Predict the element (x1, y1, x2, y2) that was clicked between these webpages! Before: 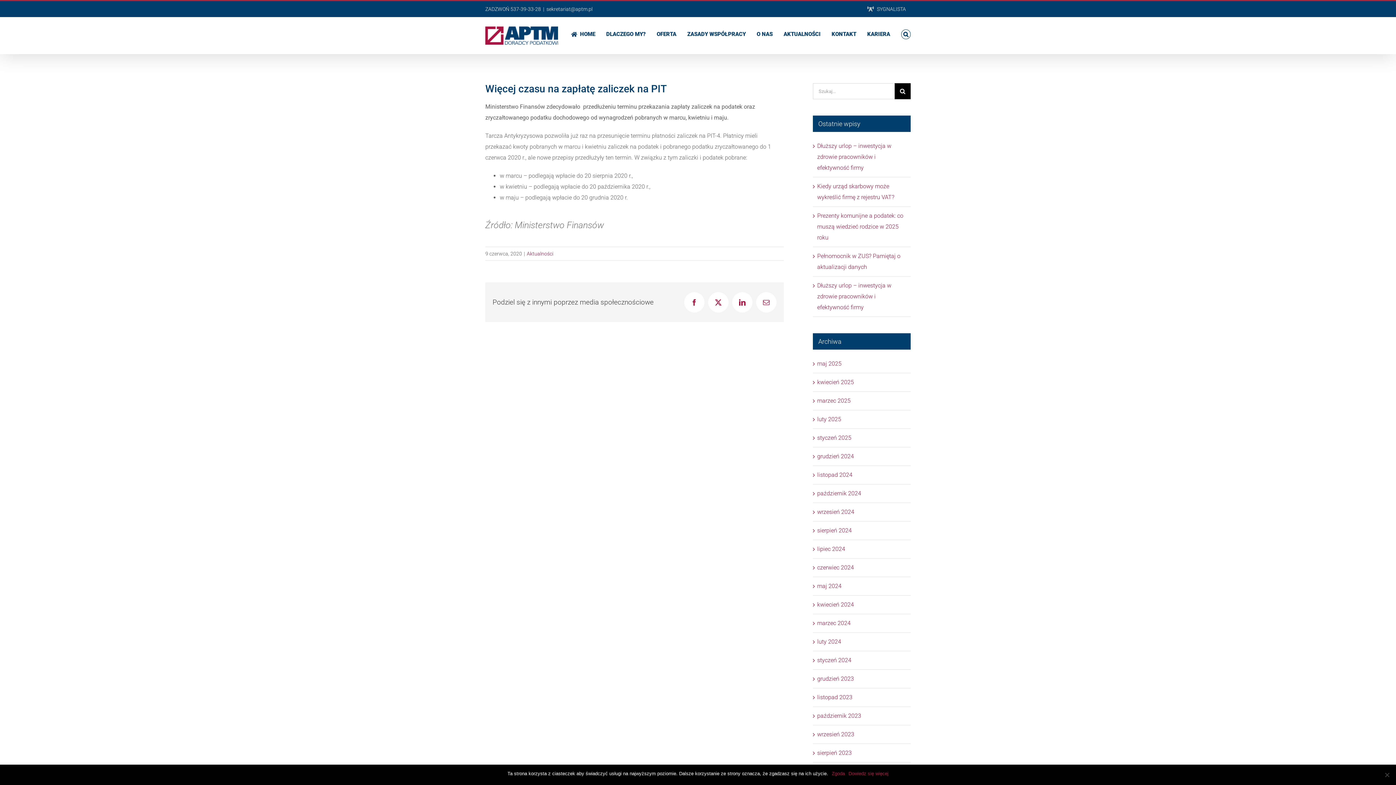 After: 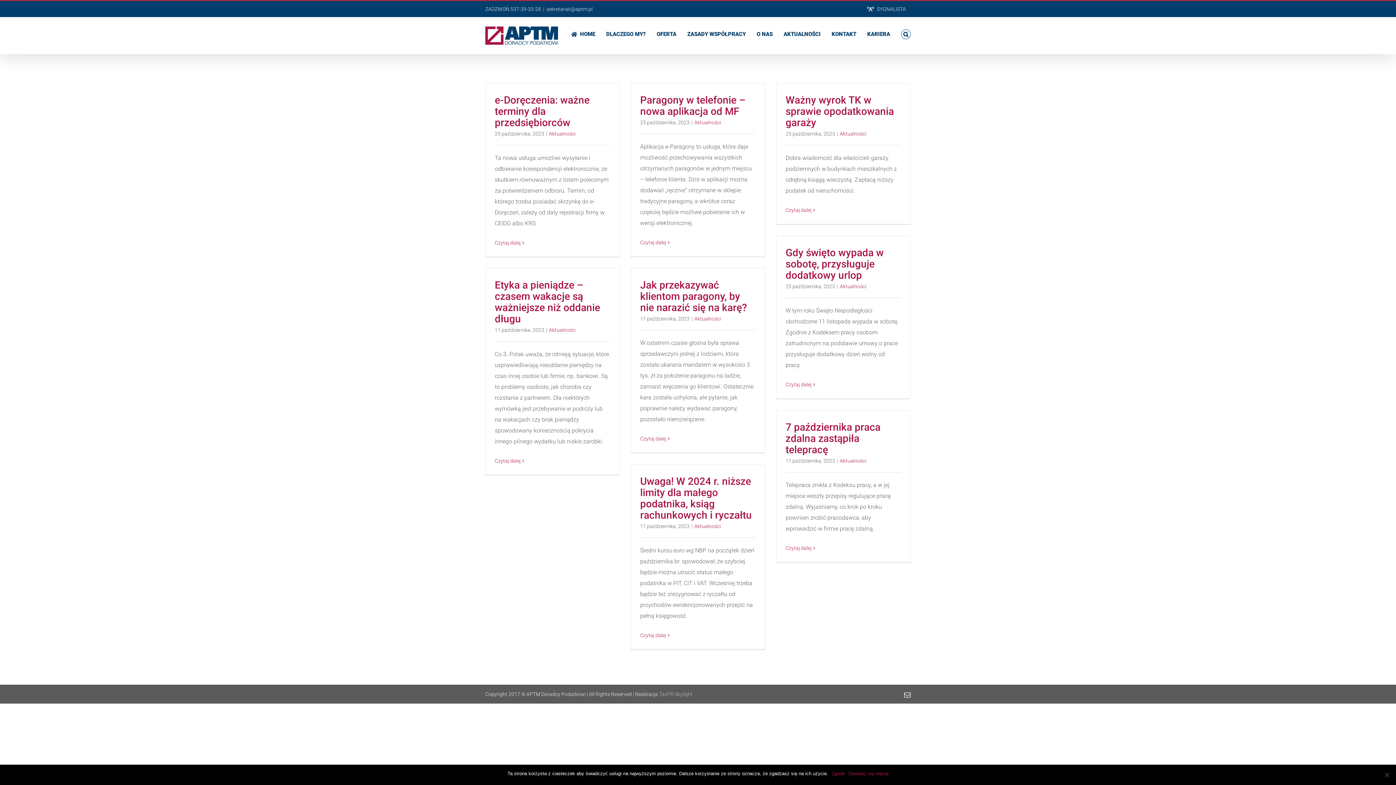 Action: bbox: (817, 712, 861, 719) label: październik 2023